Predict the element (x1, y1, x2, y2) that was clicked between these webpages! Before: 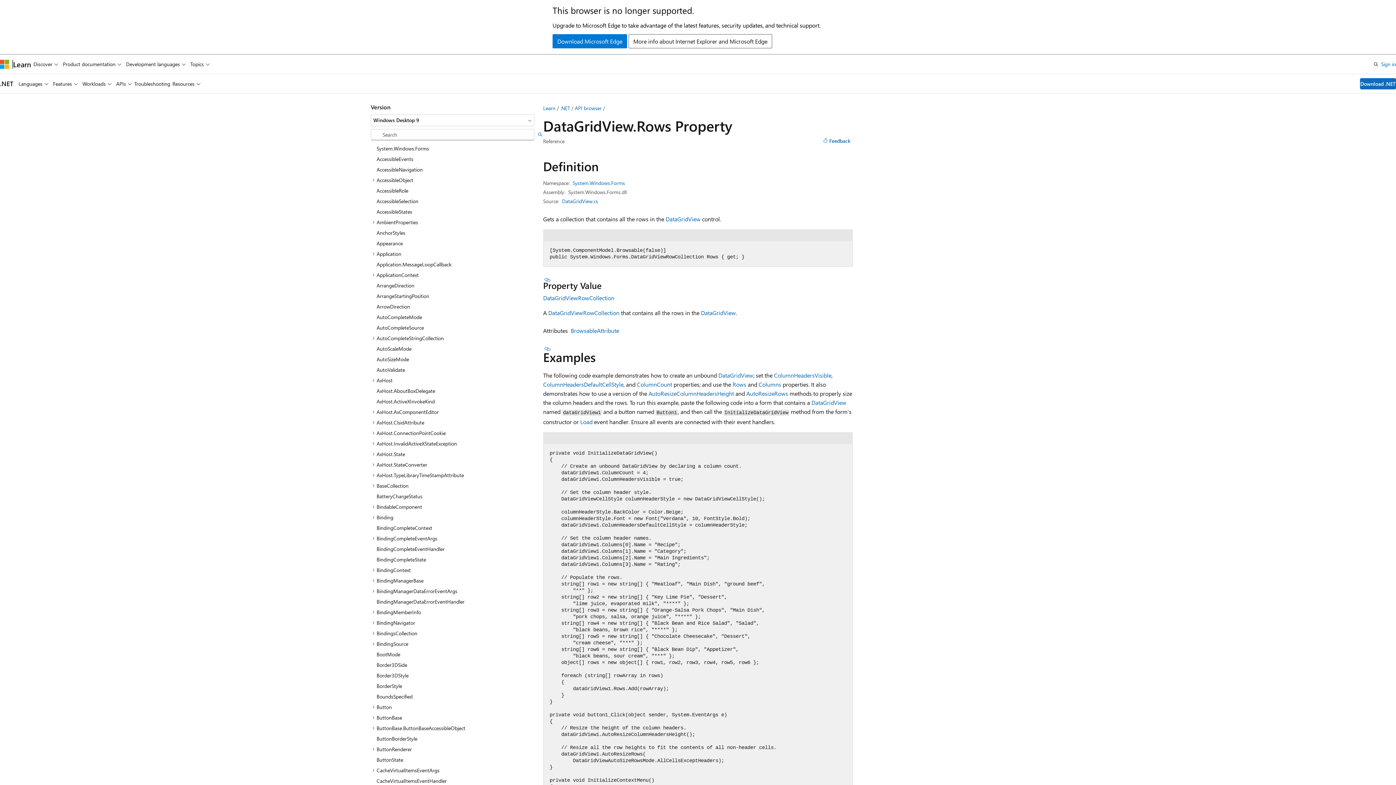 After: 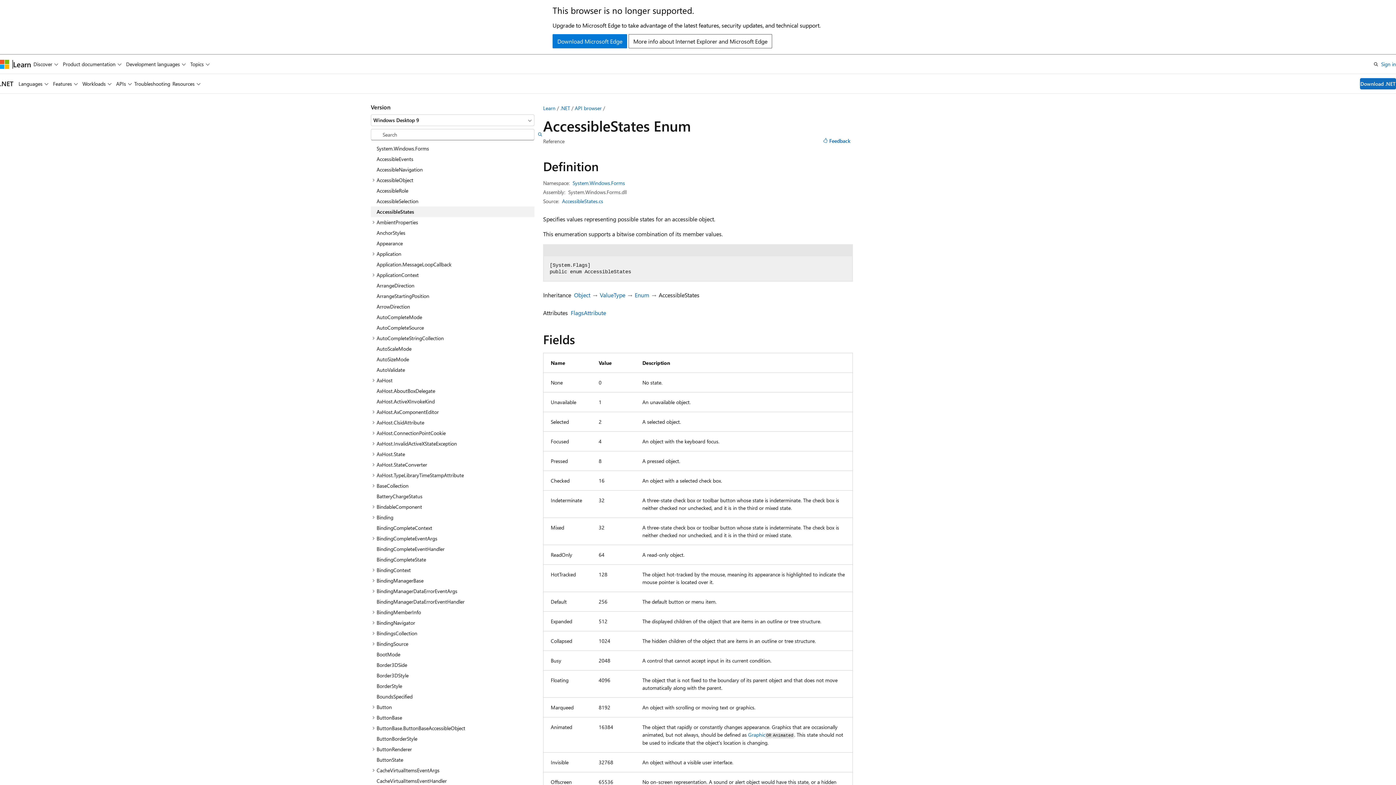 Action: bbox: (370, 206, 534, 217) label: AccessibleStates